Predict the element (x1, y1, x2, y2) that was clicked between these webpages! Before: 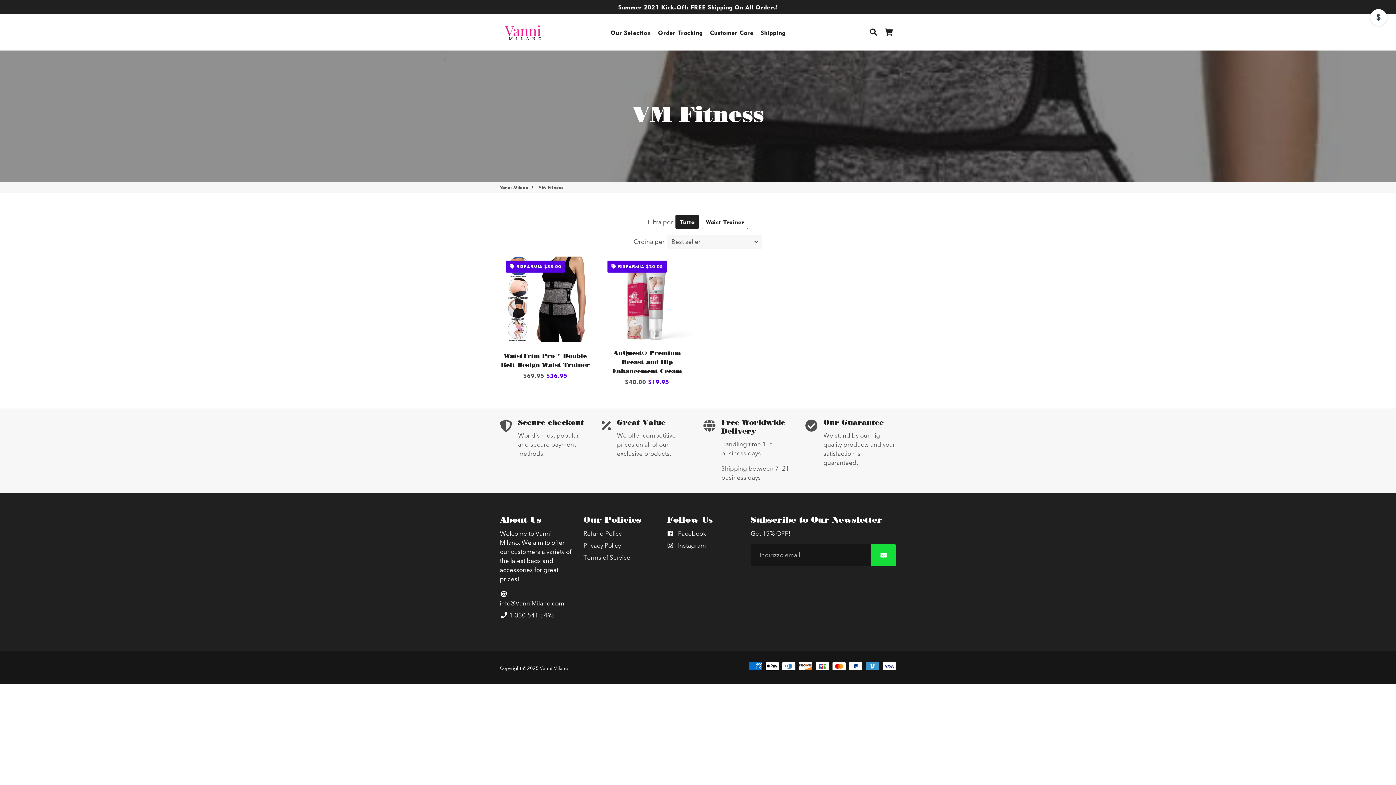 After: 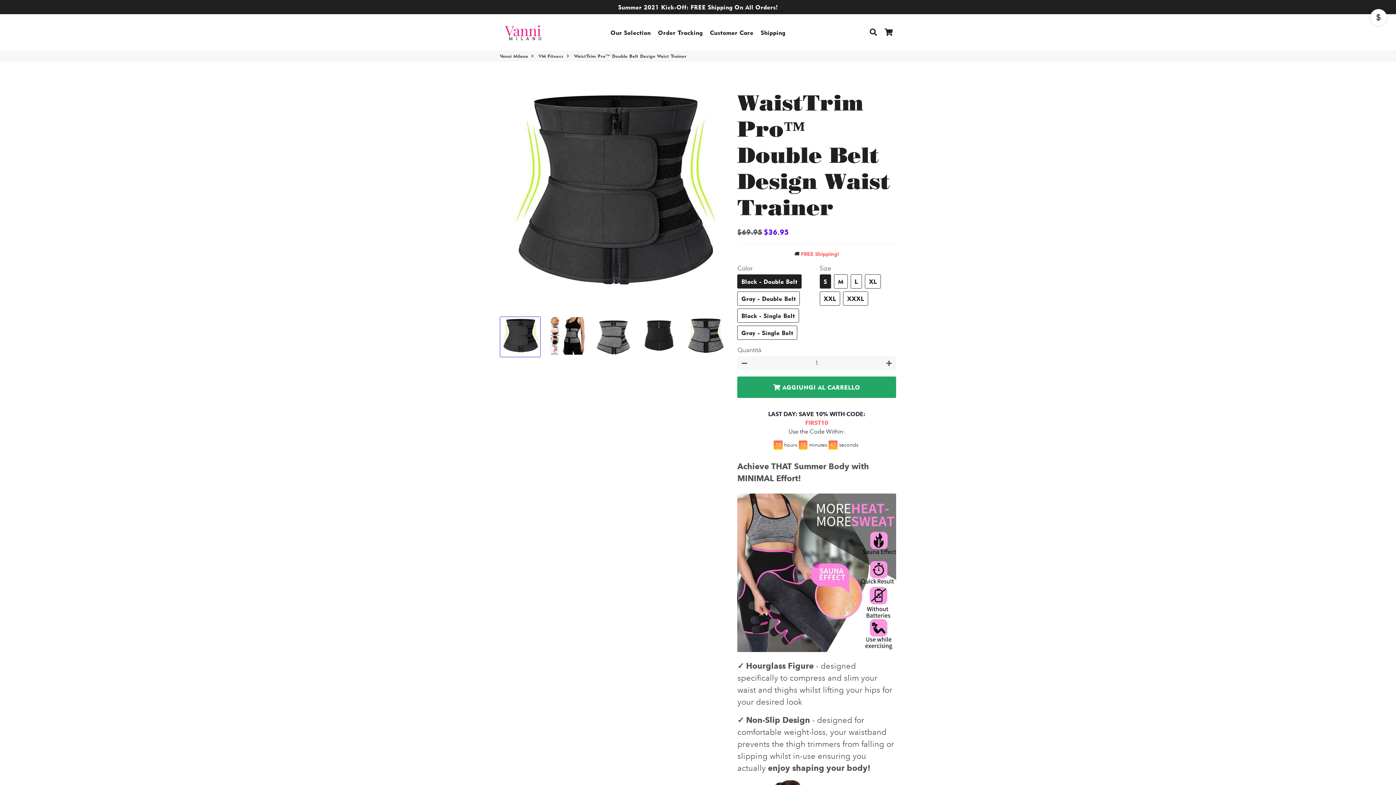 Action: bbox: (500, 348, 590, 380) label: WaistTrim Pro™ Double Belt Design Waist Trainer

Prezzo di listino
$69.95 
Prezzo scontato
$36.95